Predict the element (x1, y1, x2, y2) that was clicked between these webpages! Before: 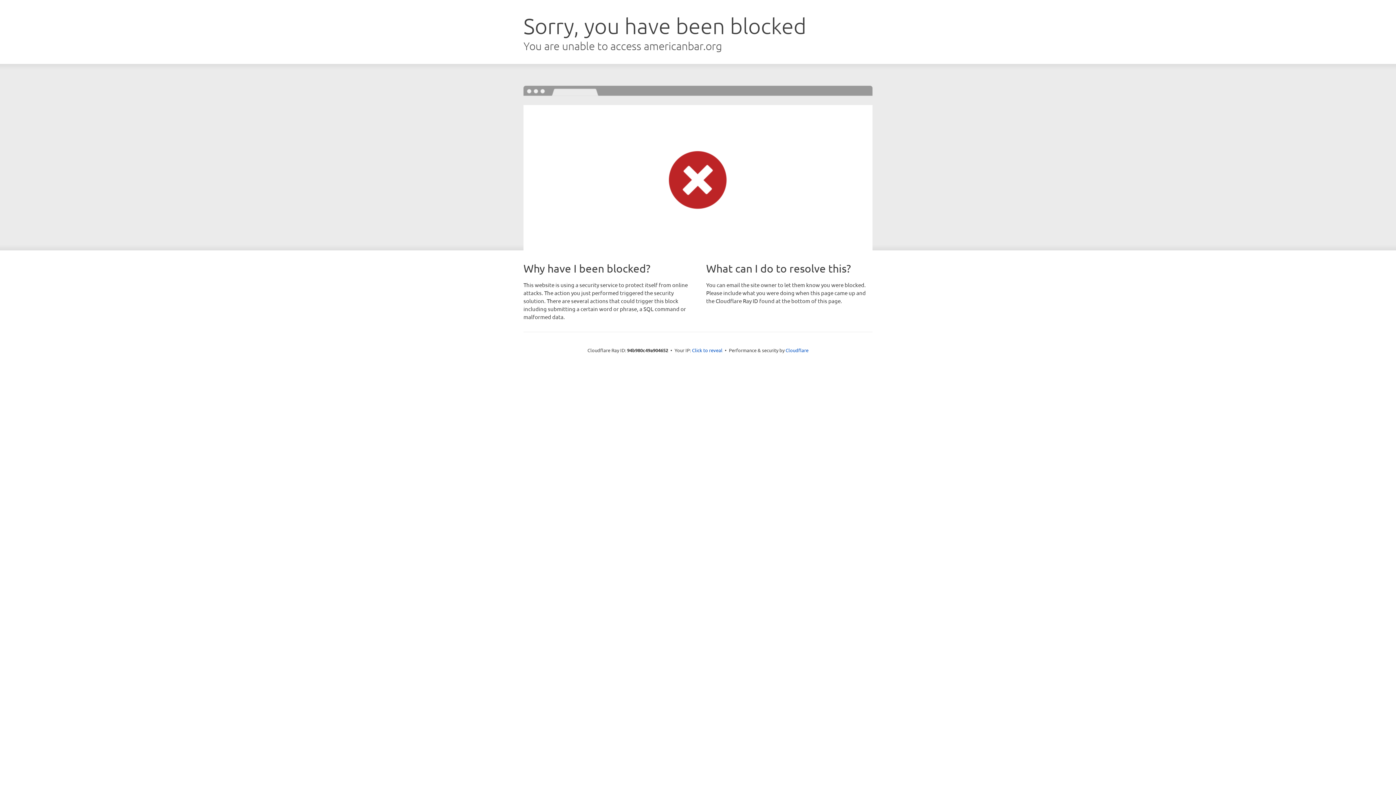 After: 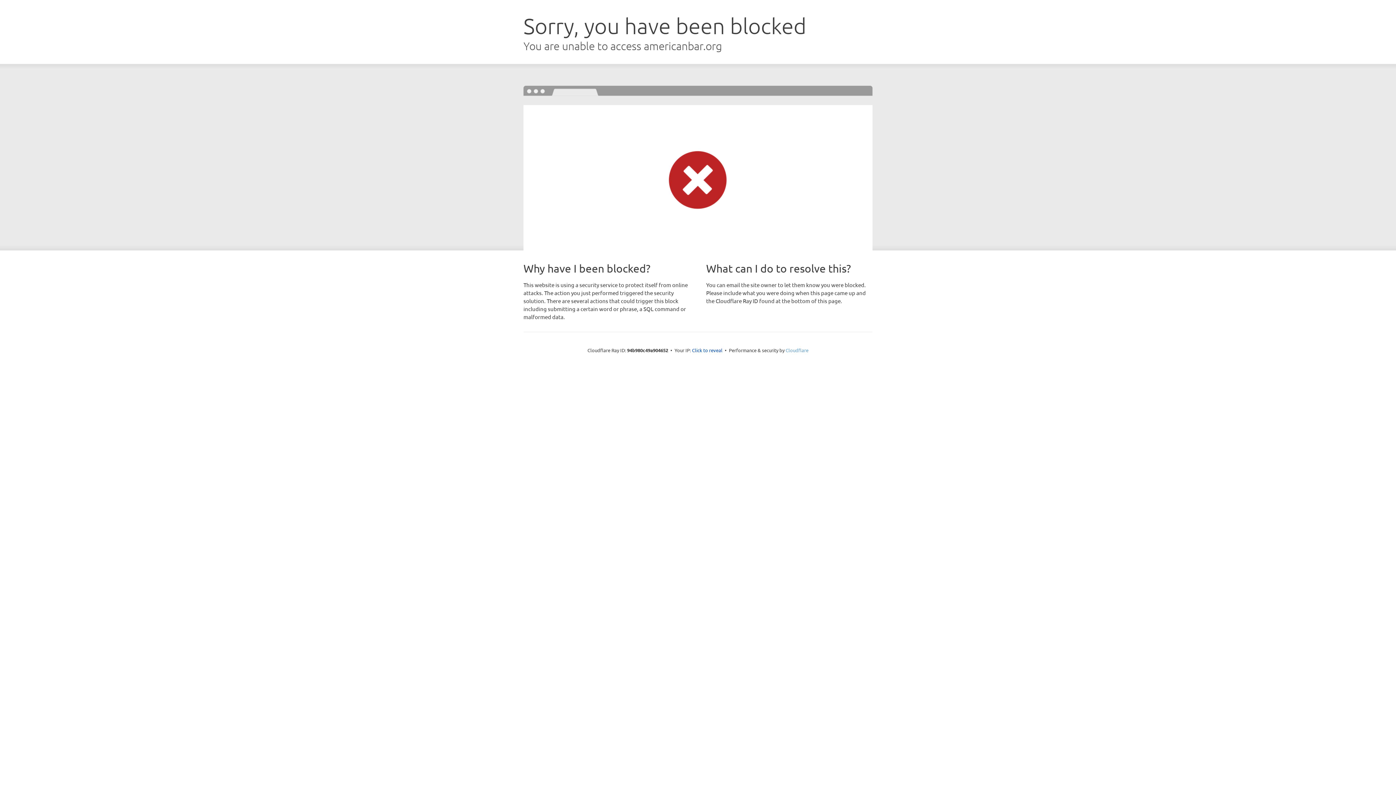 Action: label: Cloudflare bbox: (785, 347, 808, 353)